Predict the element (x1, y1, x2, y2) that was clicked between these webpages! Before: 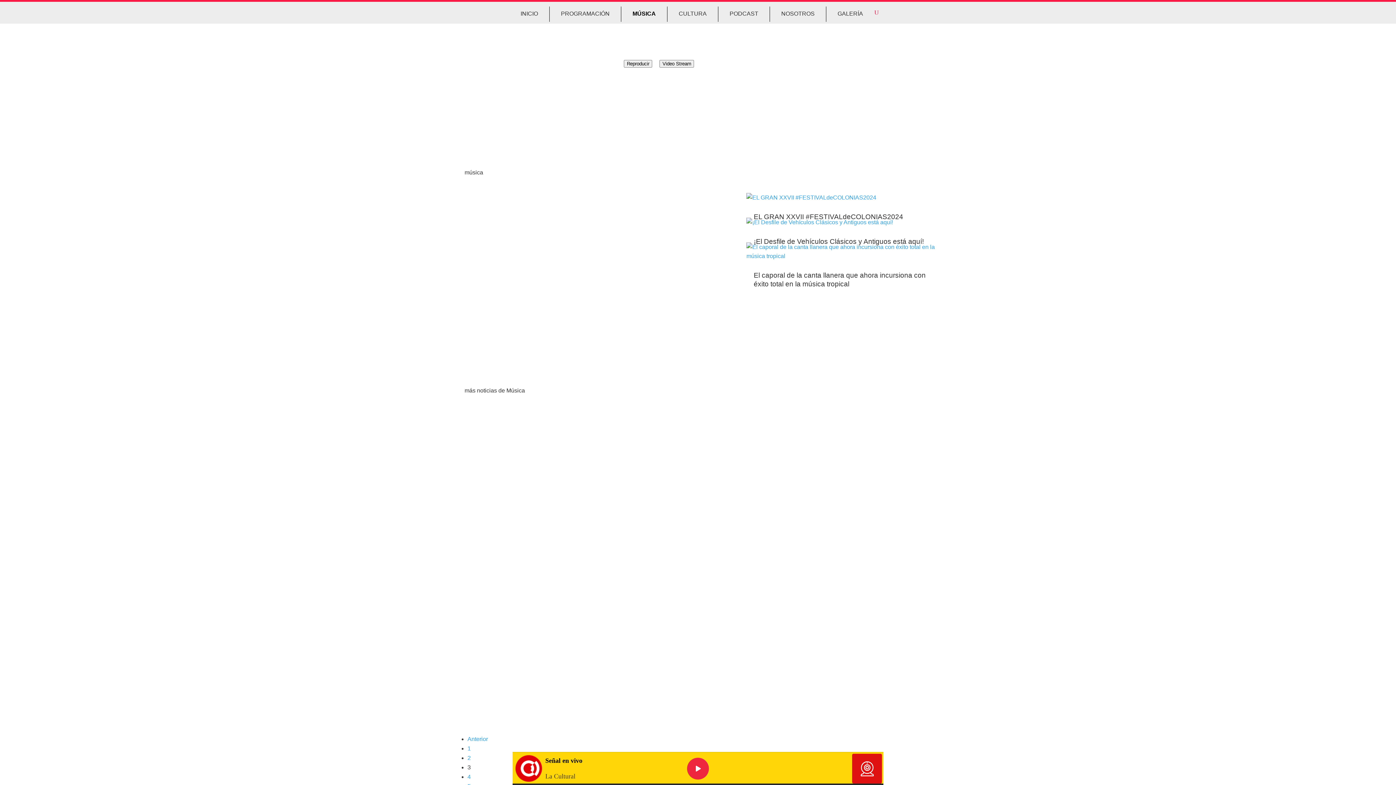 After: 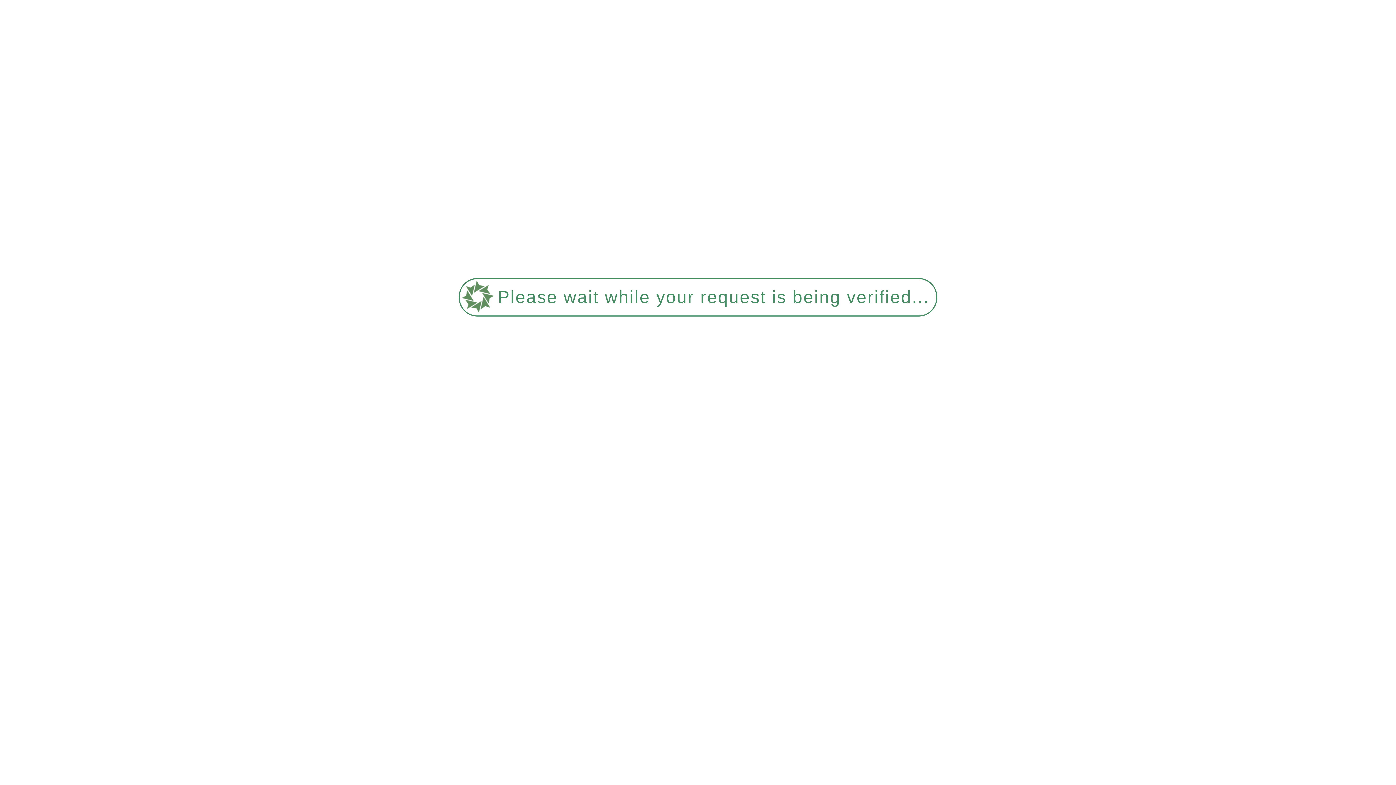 Action: bbox: (461, 498, 480, 504) label: Música